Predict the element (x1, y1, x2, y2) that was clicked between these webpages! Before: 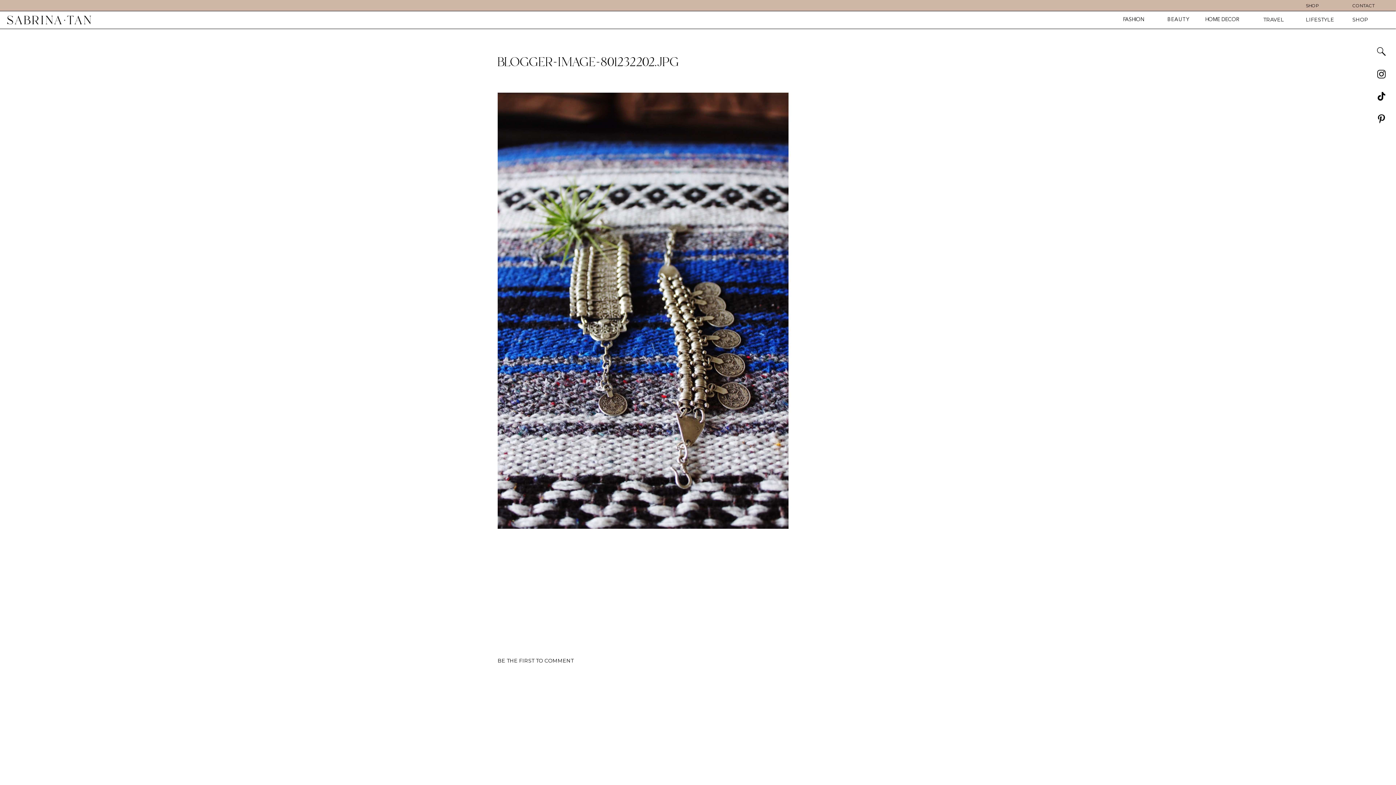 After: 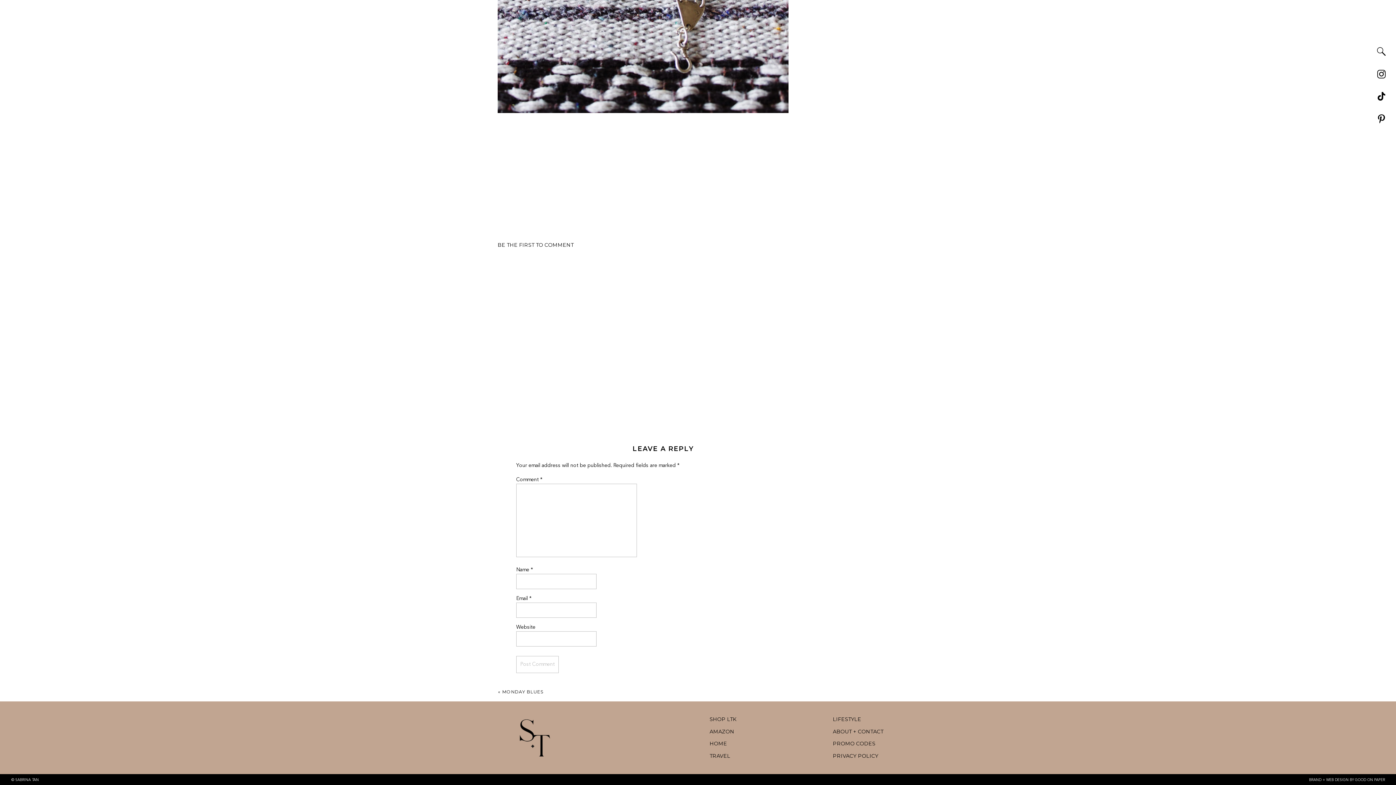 Action: label: BE THE FIRST TO COMMENT bbox: (497, 657, 573, 664)